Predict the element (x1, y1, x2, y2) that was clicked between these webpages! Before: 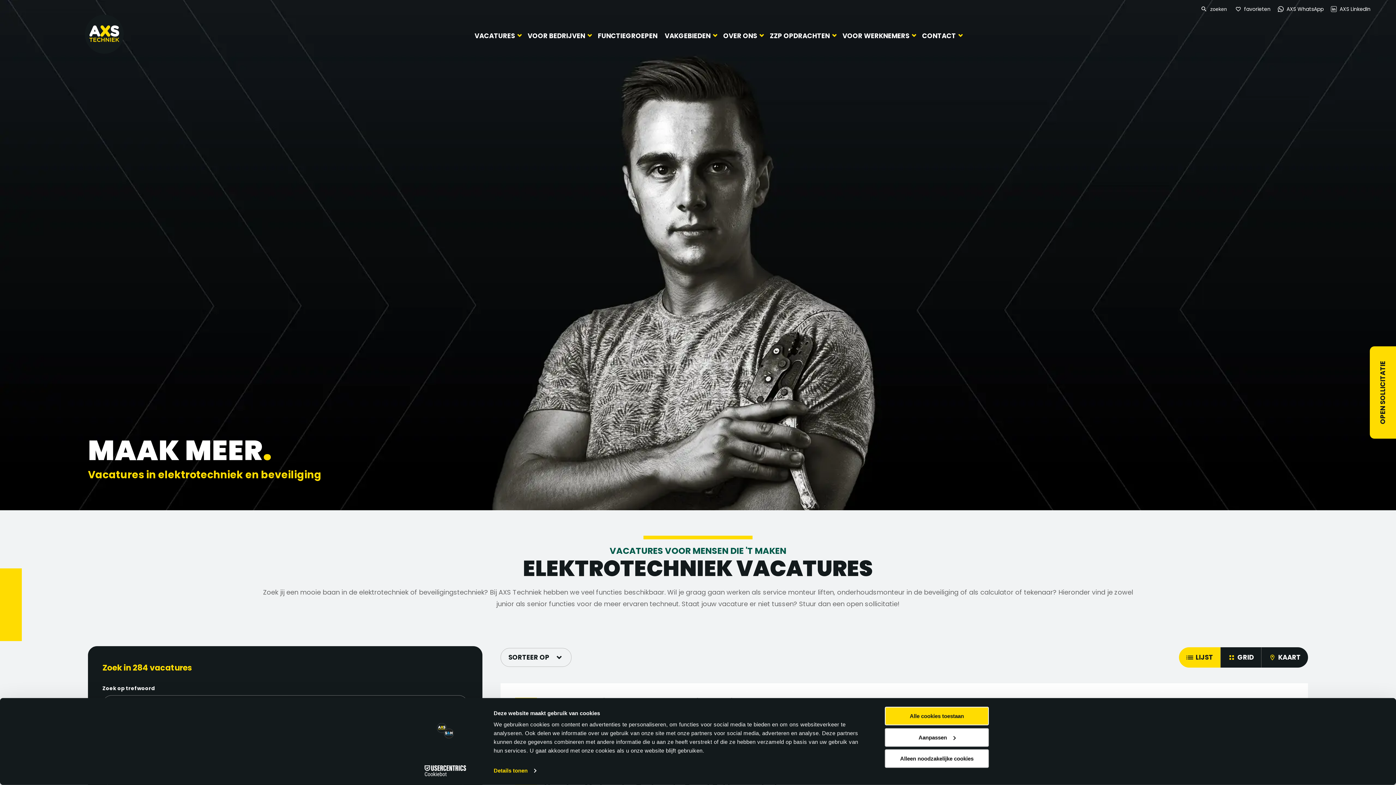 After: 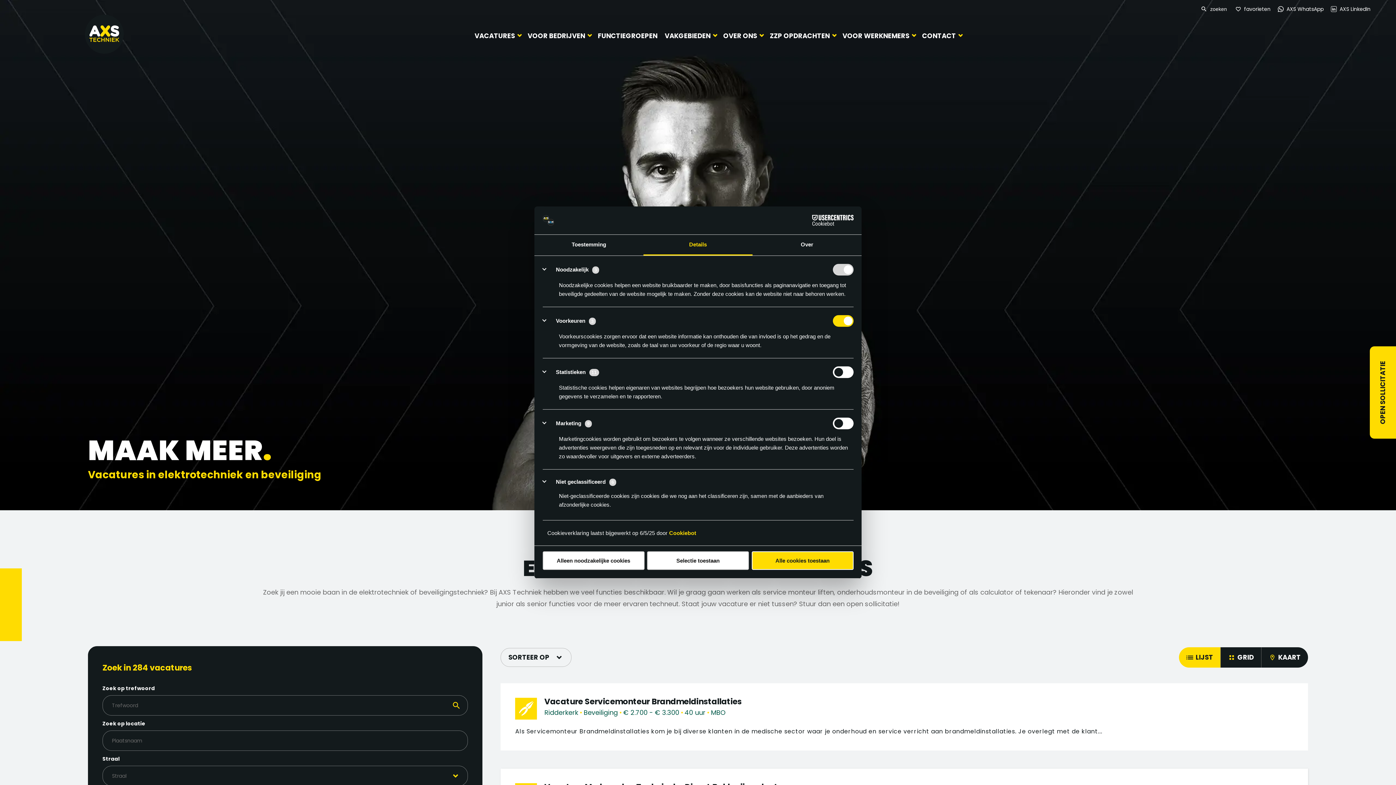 Action: label: Details tonen bbox: (493, 765, 536, 776)